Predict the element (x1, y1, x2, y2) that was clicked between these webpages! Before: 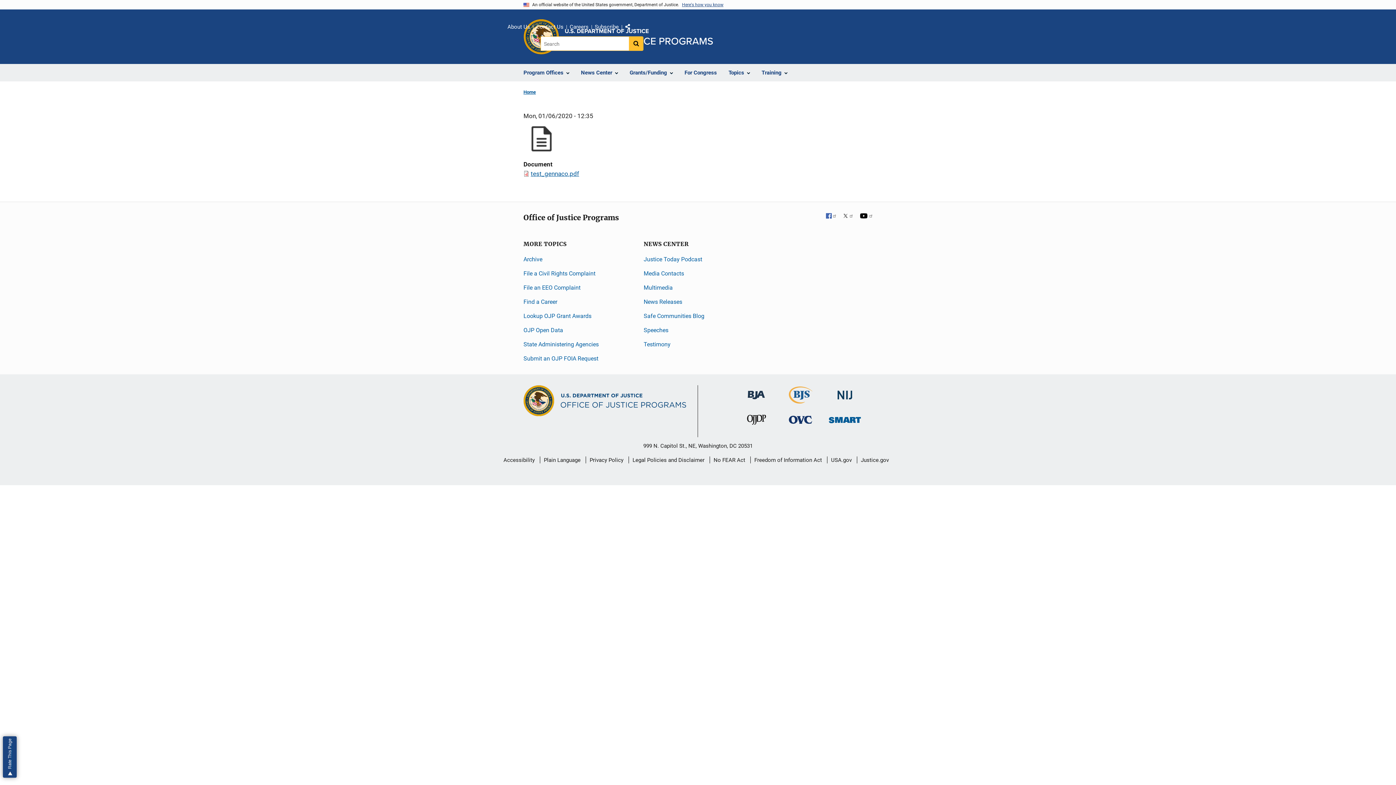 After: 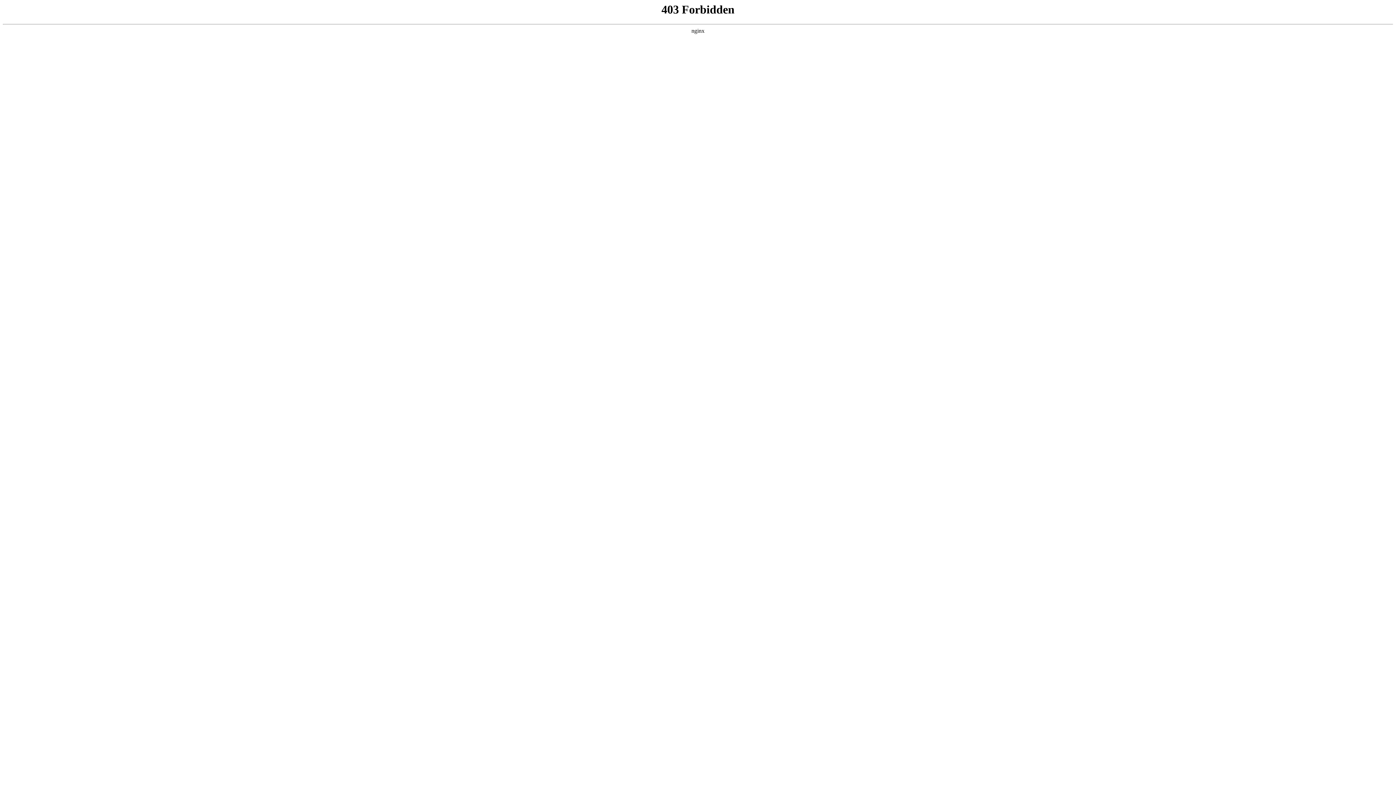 Action: label: OJP Open Data bbox: (523, 326, 563, 333)